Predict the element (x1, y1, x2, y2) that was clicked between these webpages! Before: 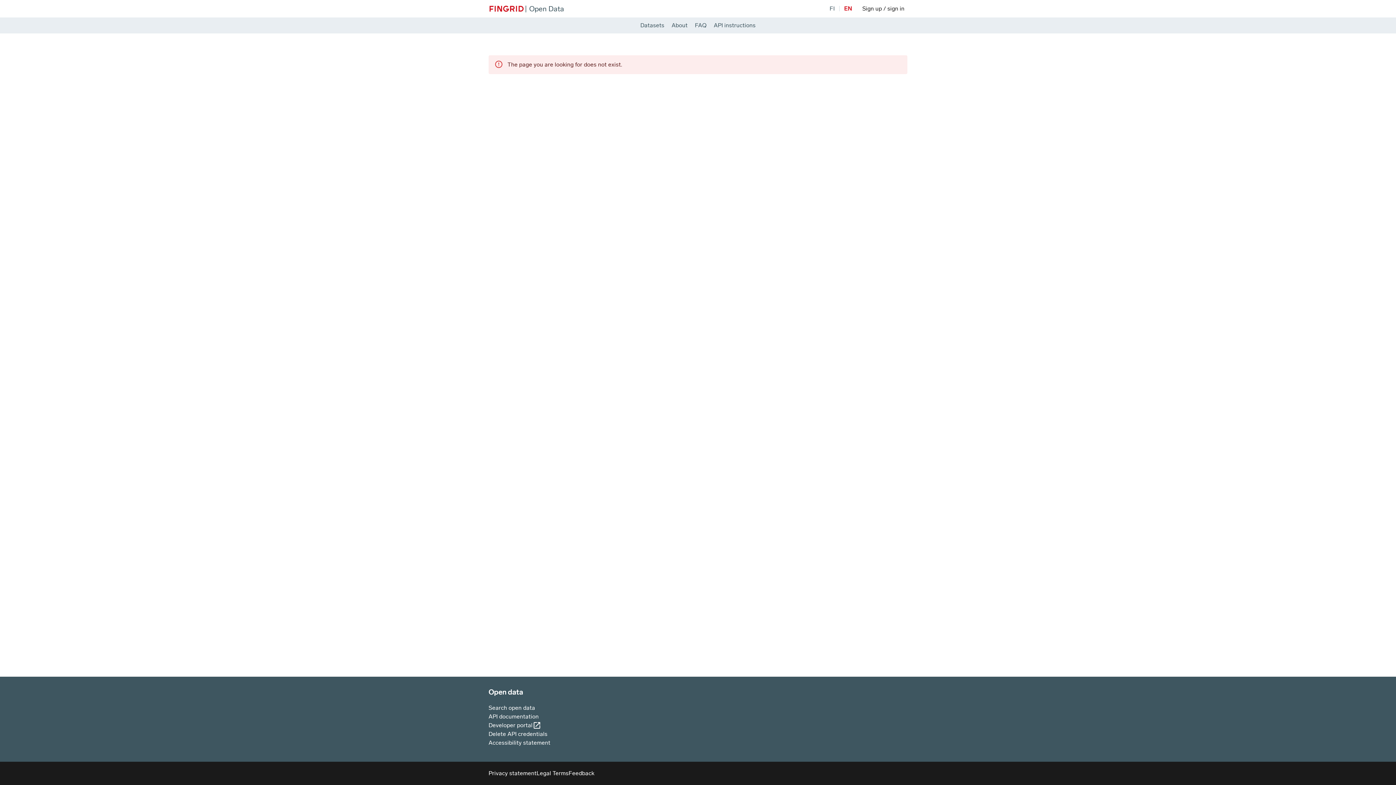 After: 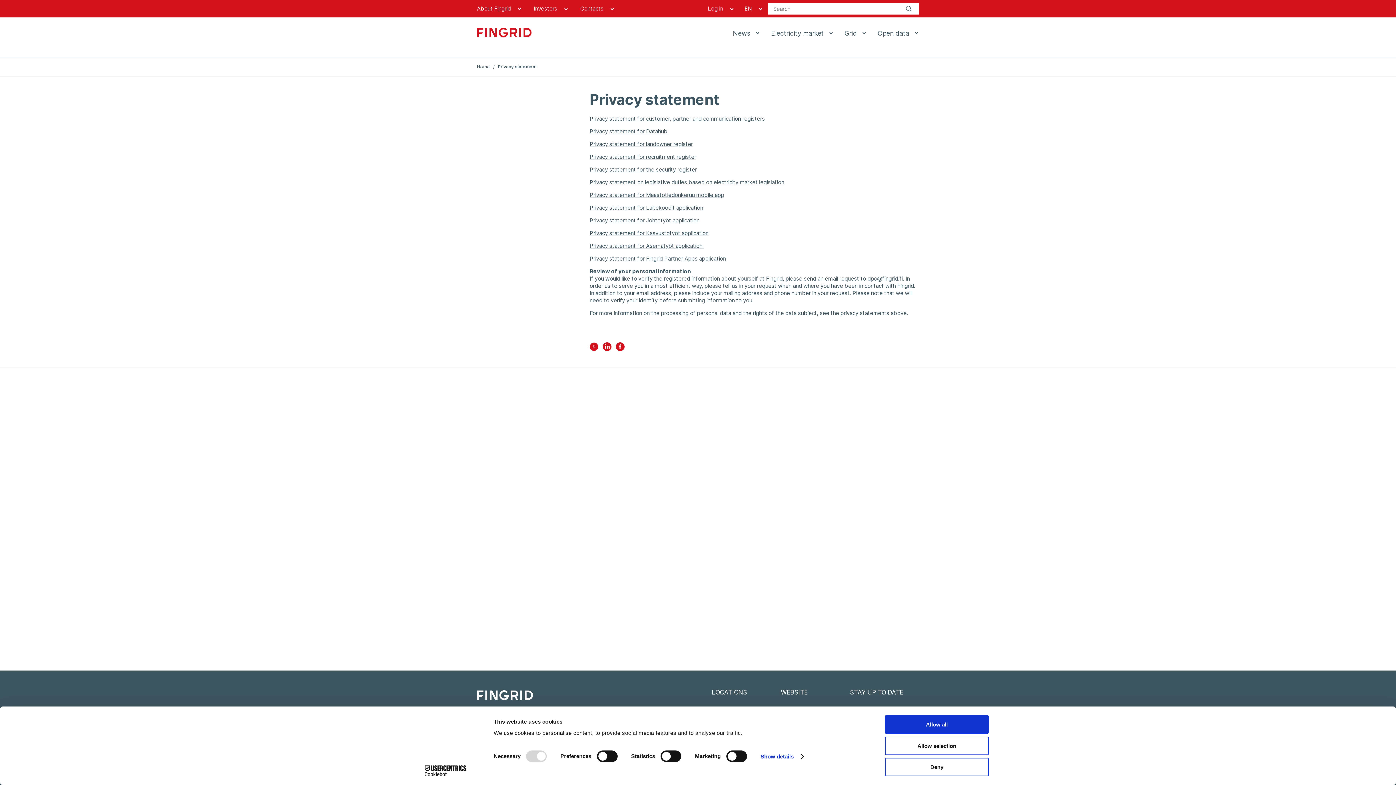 Action: bbox: (488, 769, 536, 778) label: Privacy statement